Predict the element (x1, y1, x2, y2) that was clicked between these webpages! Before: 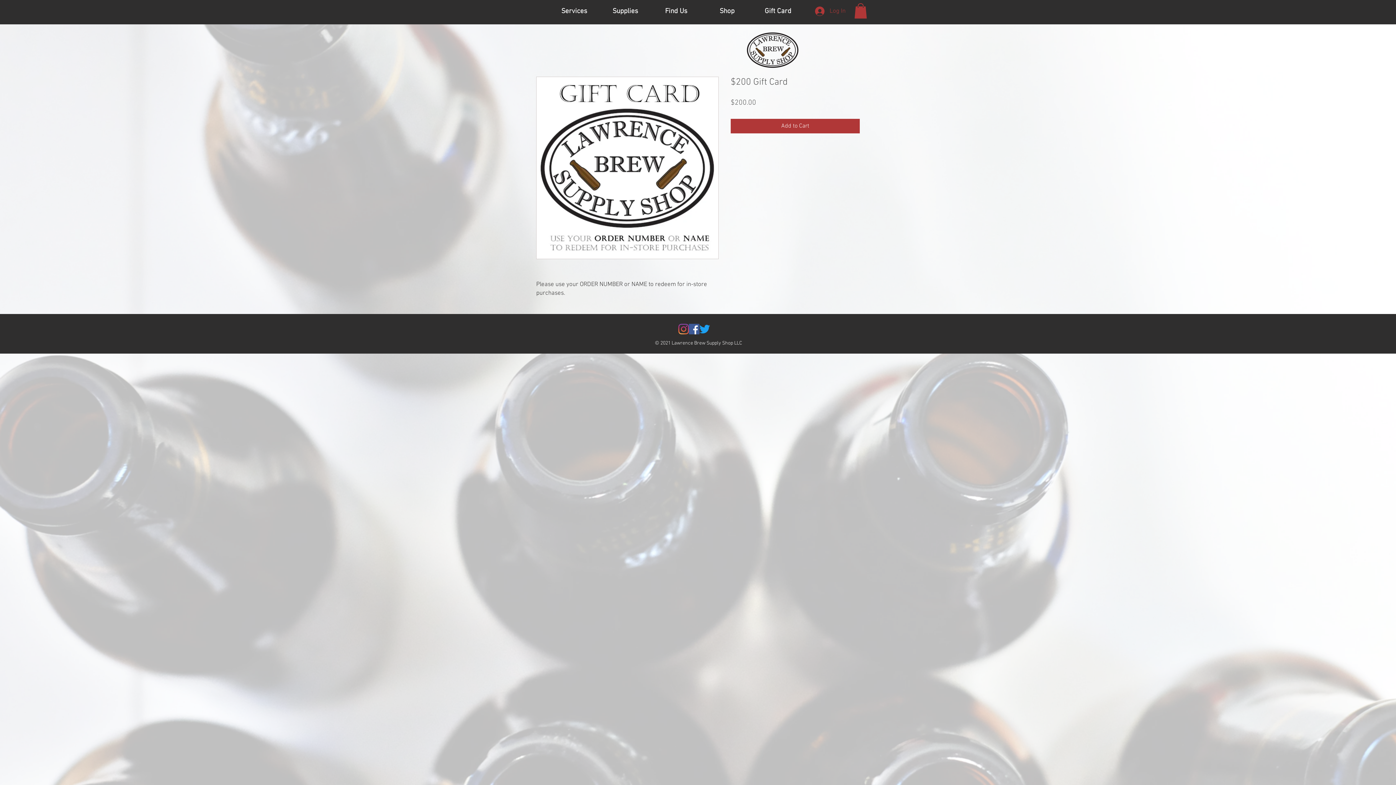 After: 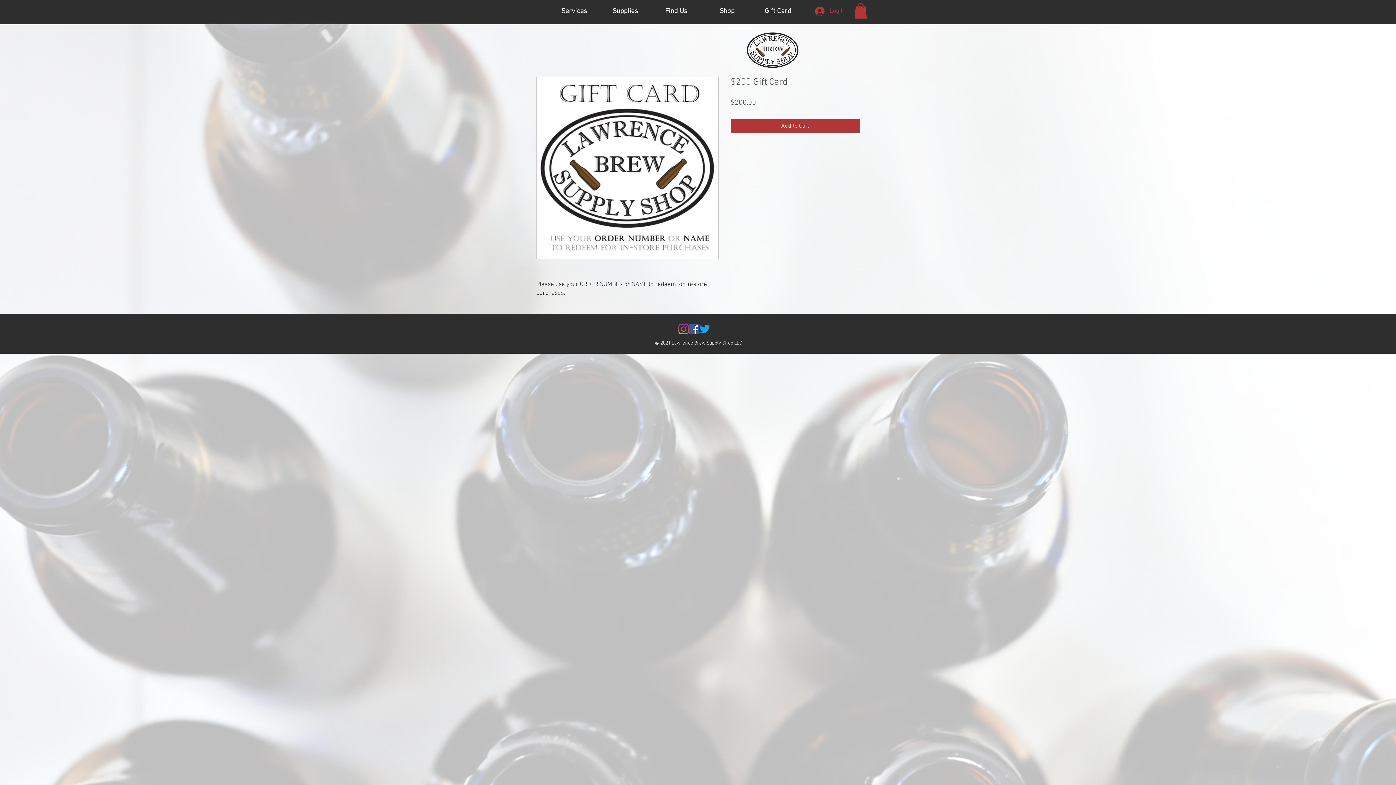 Action: bbox: (854, 3, 867, 18)